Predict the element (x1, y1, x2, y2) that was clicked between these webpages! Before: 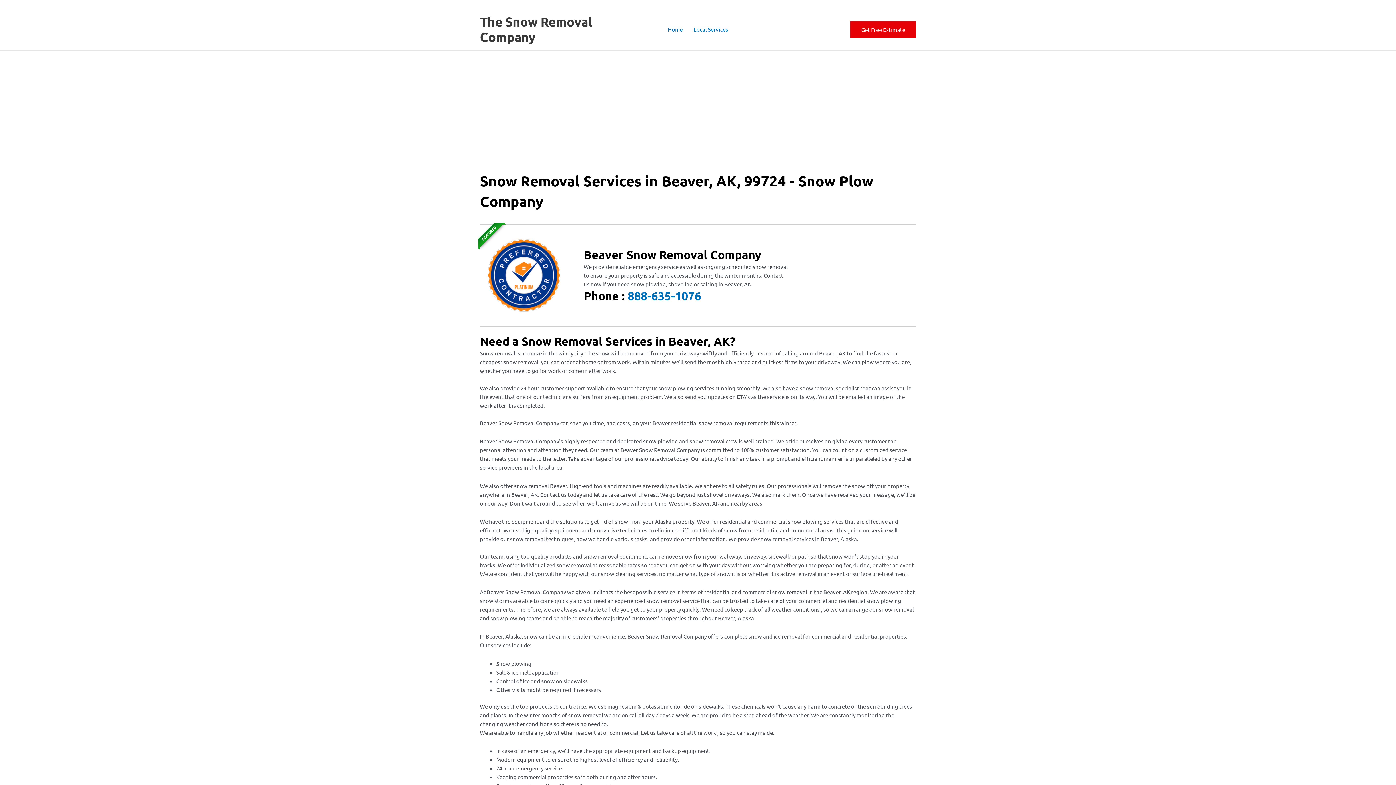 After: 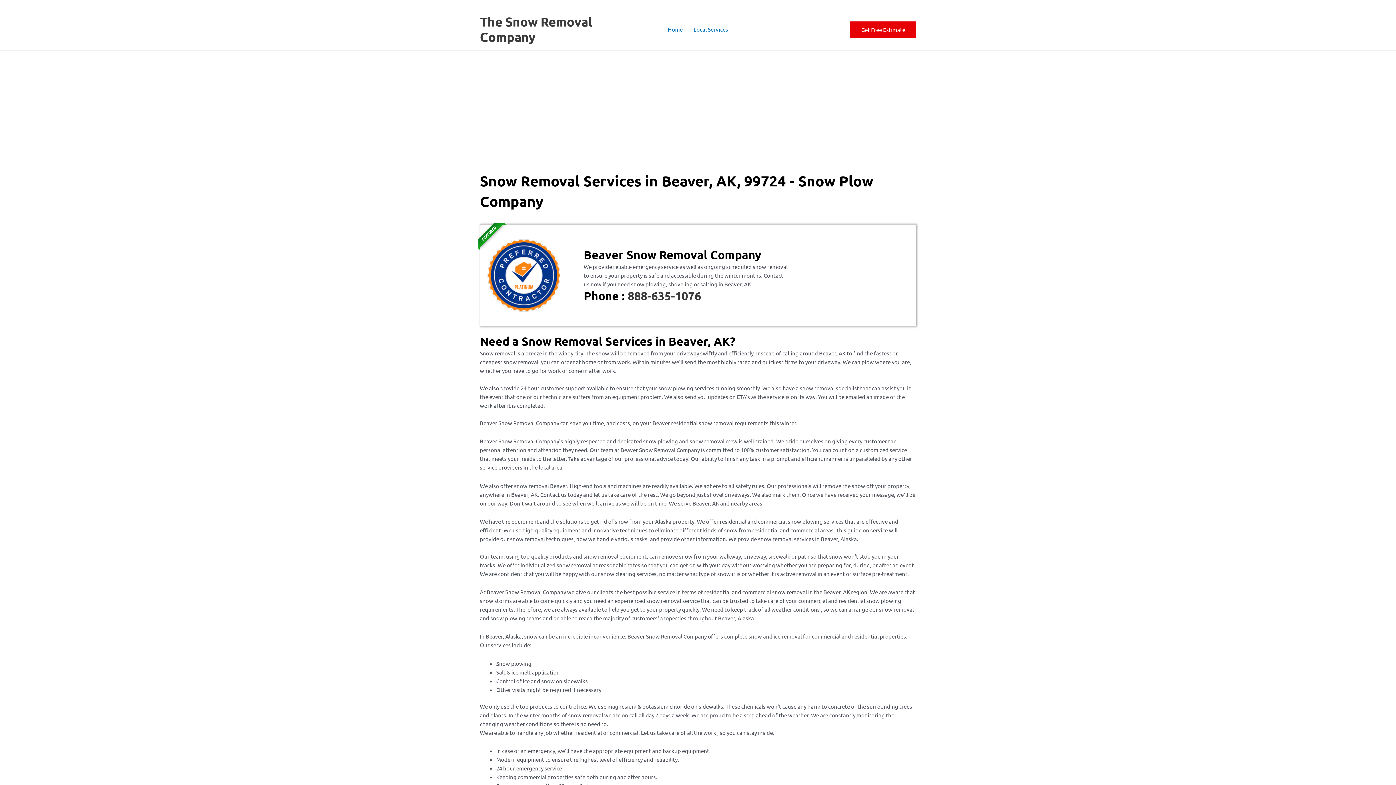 Action: bbox: (627, 288, 701, 303) label: 888-635-1076